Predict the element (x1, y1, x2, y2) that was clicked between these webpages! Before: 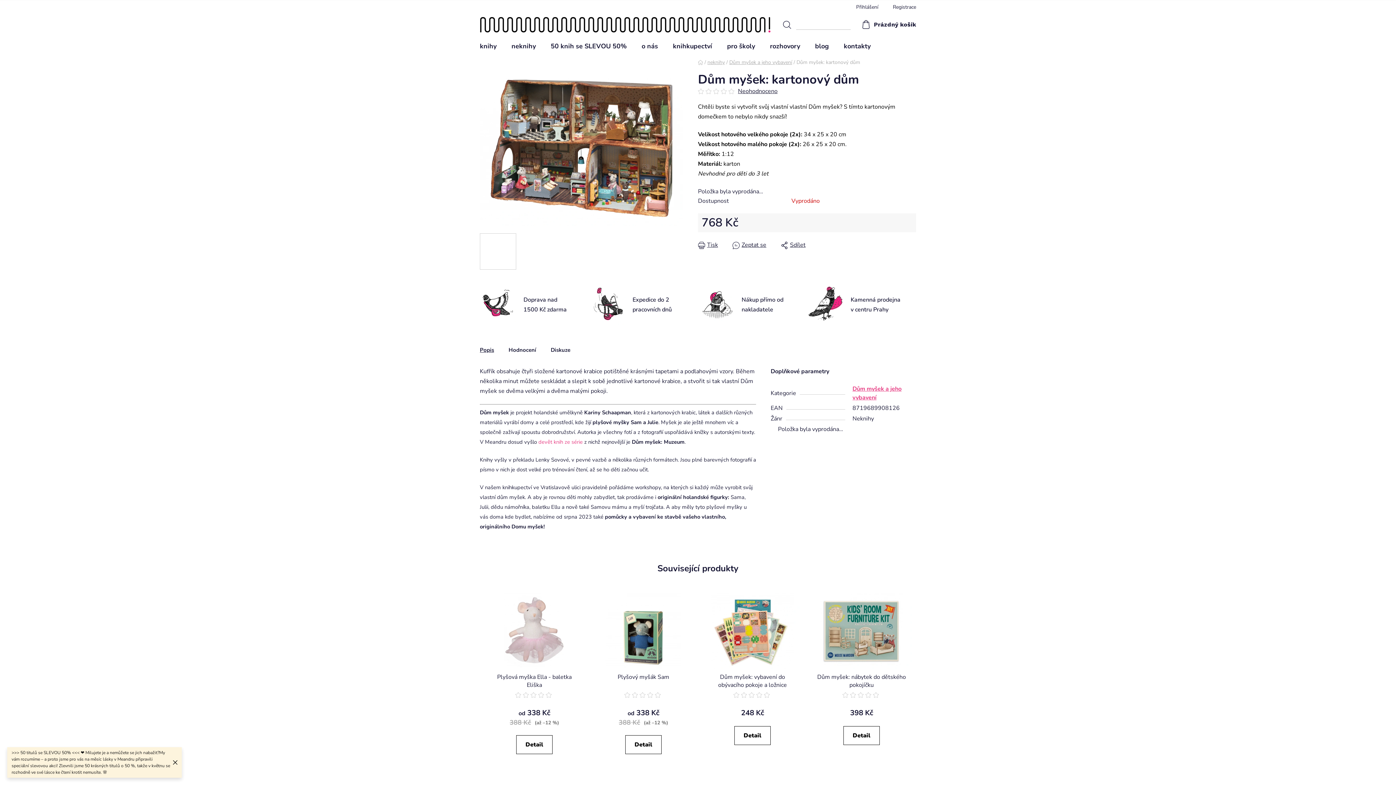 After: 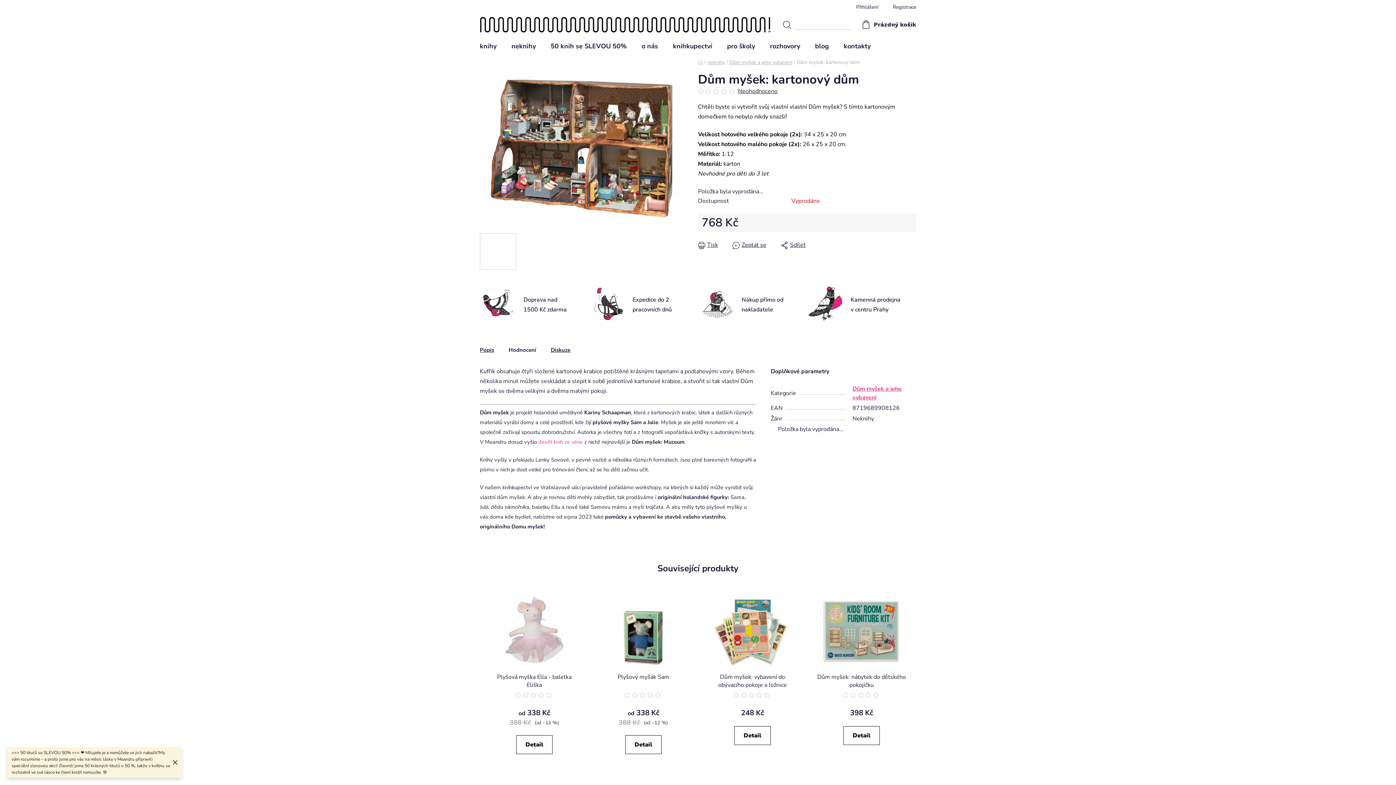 Action: bbox: (550, 341, 585, 359) label: Diskuze